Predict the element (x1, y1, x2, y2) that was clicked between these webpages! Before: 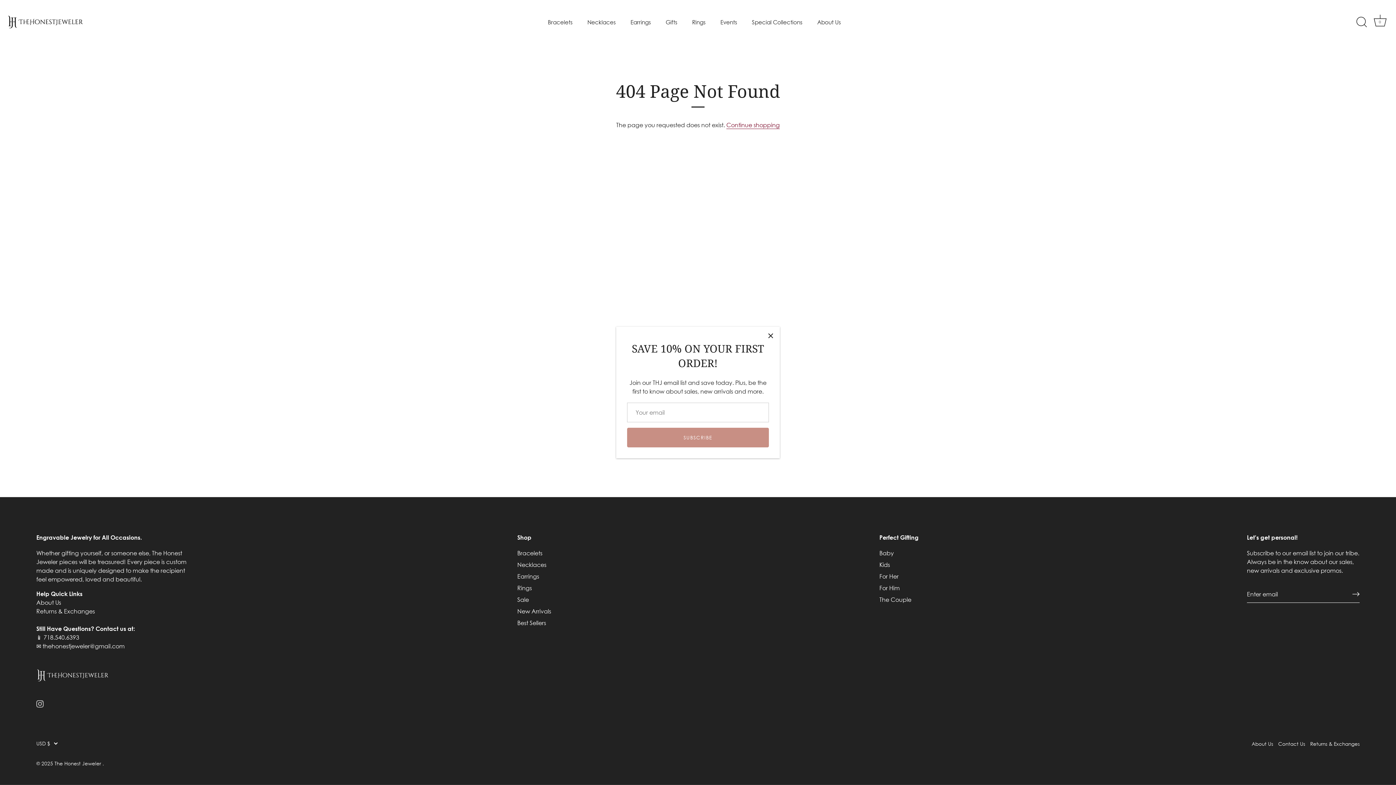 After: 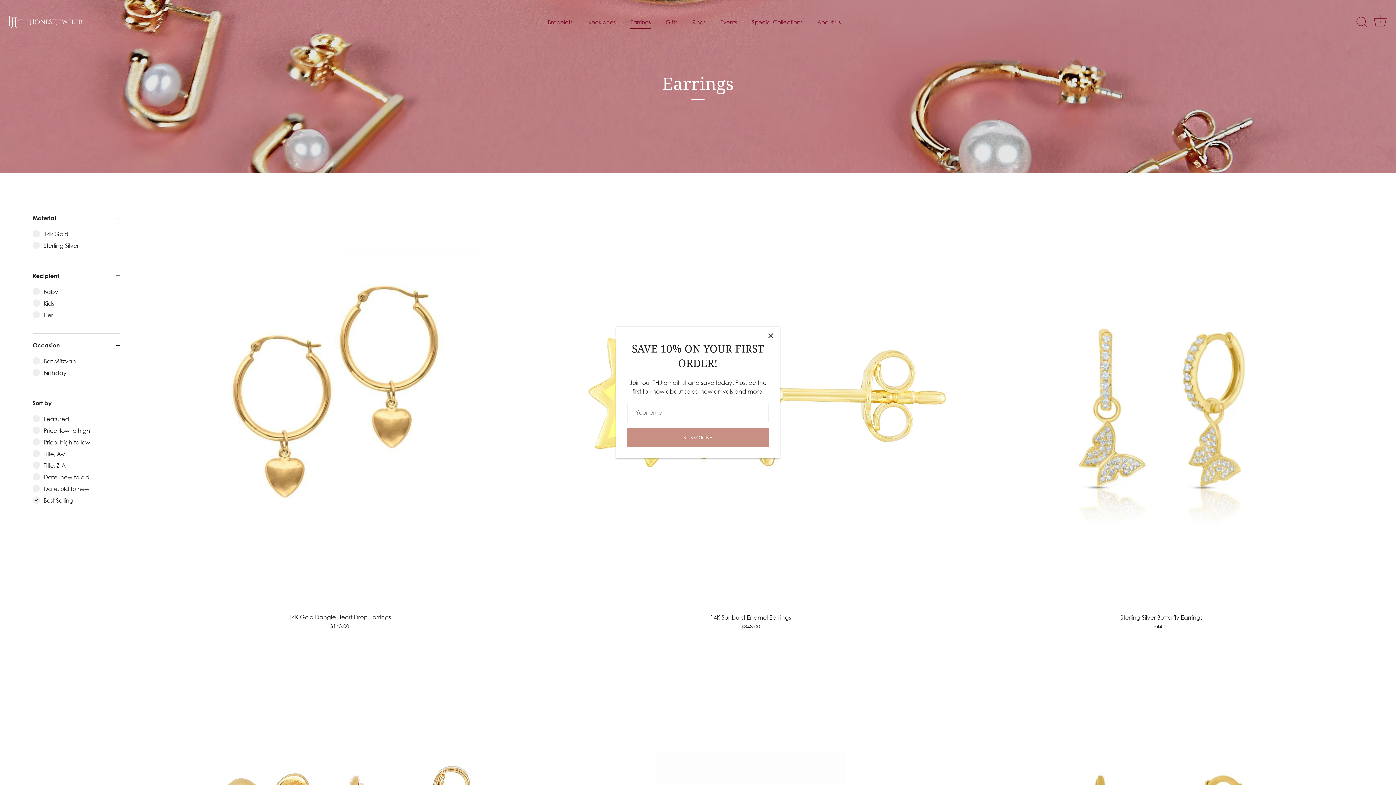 Action: bbox: (624, 14, 657, 29) label: Earrings